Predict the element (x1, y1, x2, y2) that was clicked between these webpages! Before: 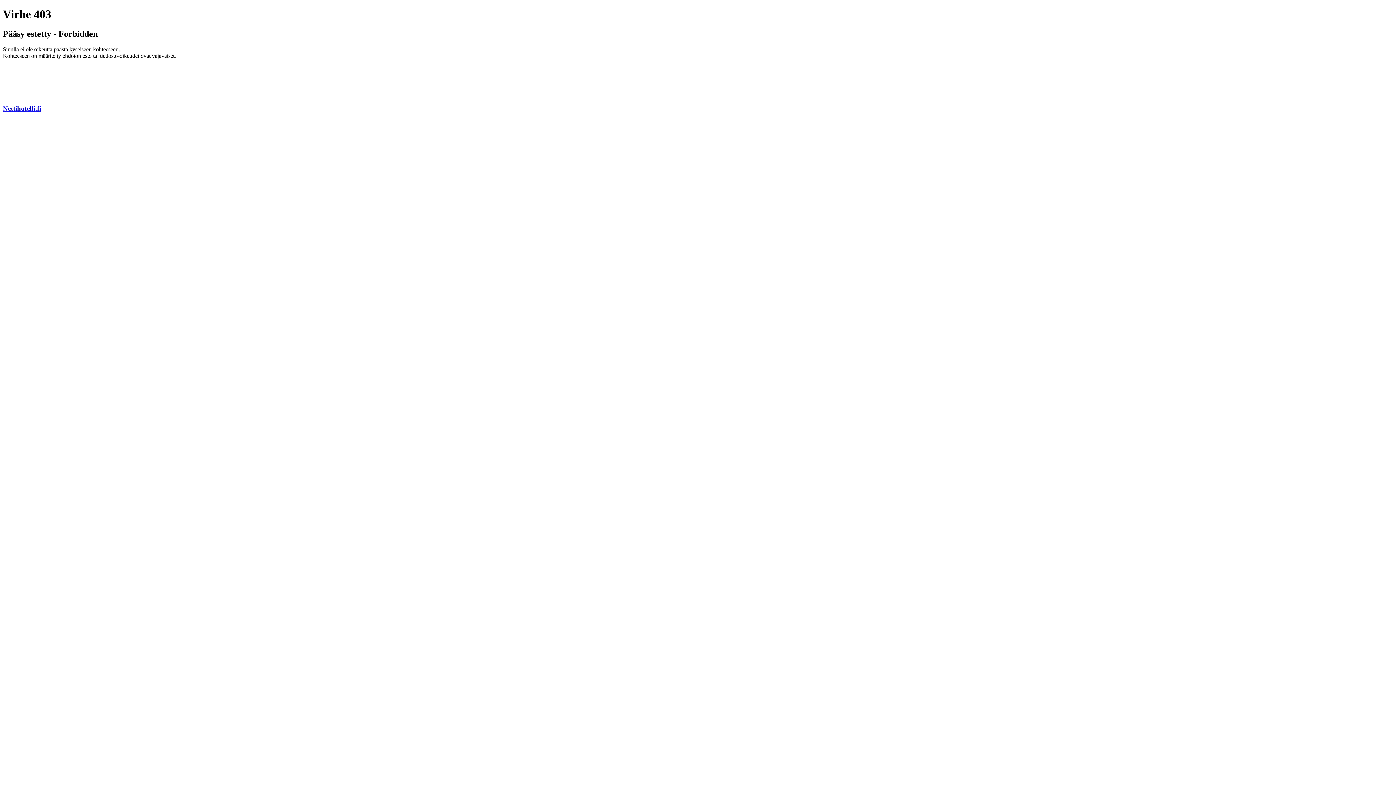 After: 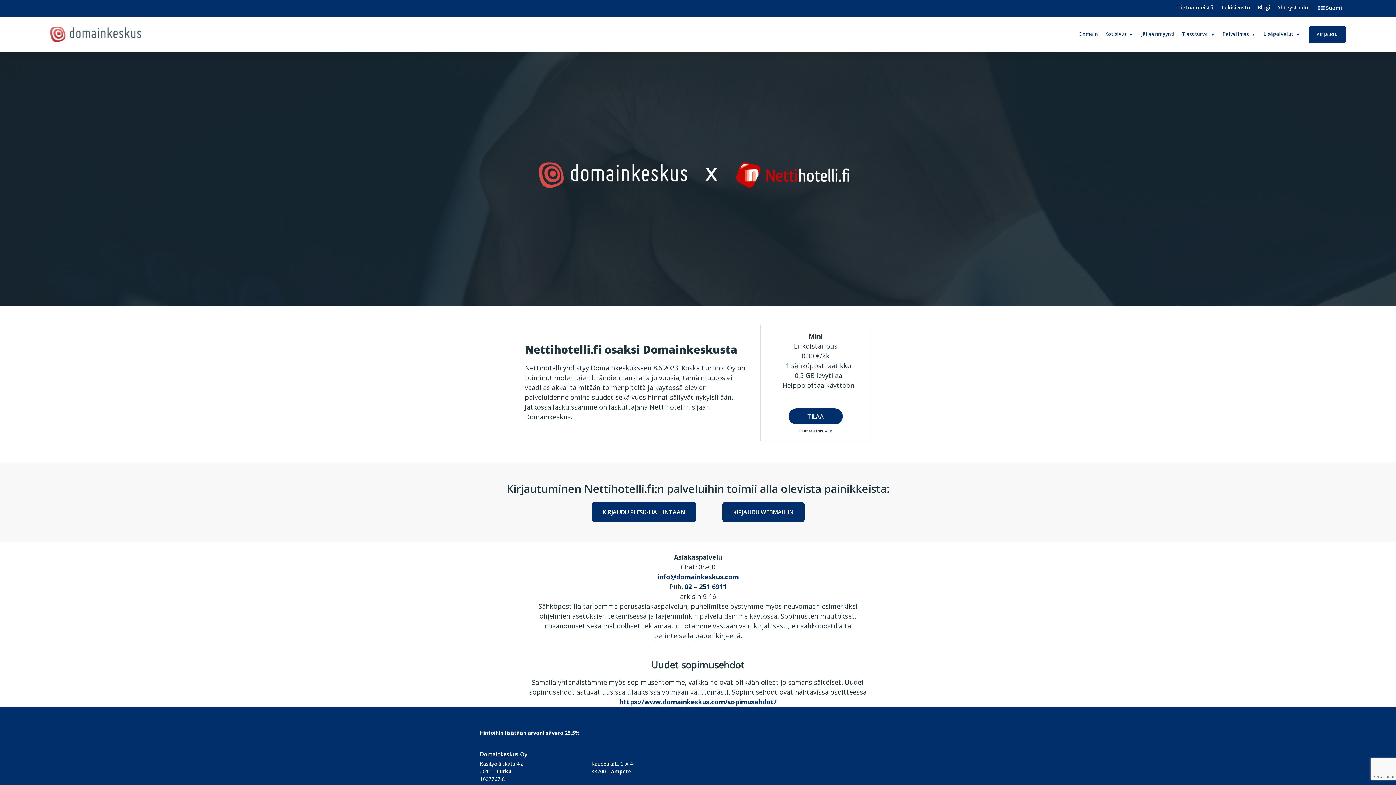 Action: bbox: (2, 104, 41, 112) label: Nettihotelli.fi